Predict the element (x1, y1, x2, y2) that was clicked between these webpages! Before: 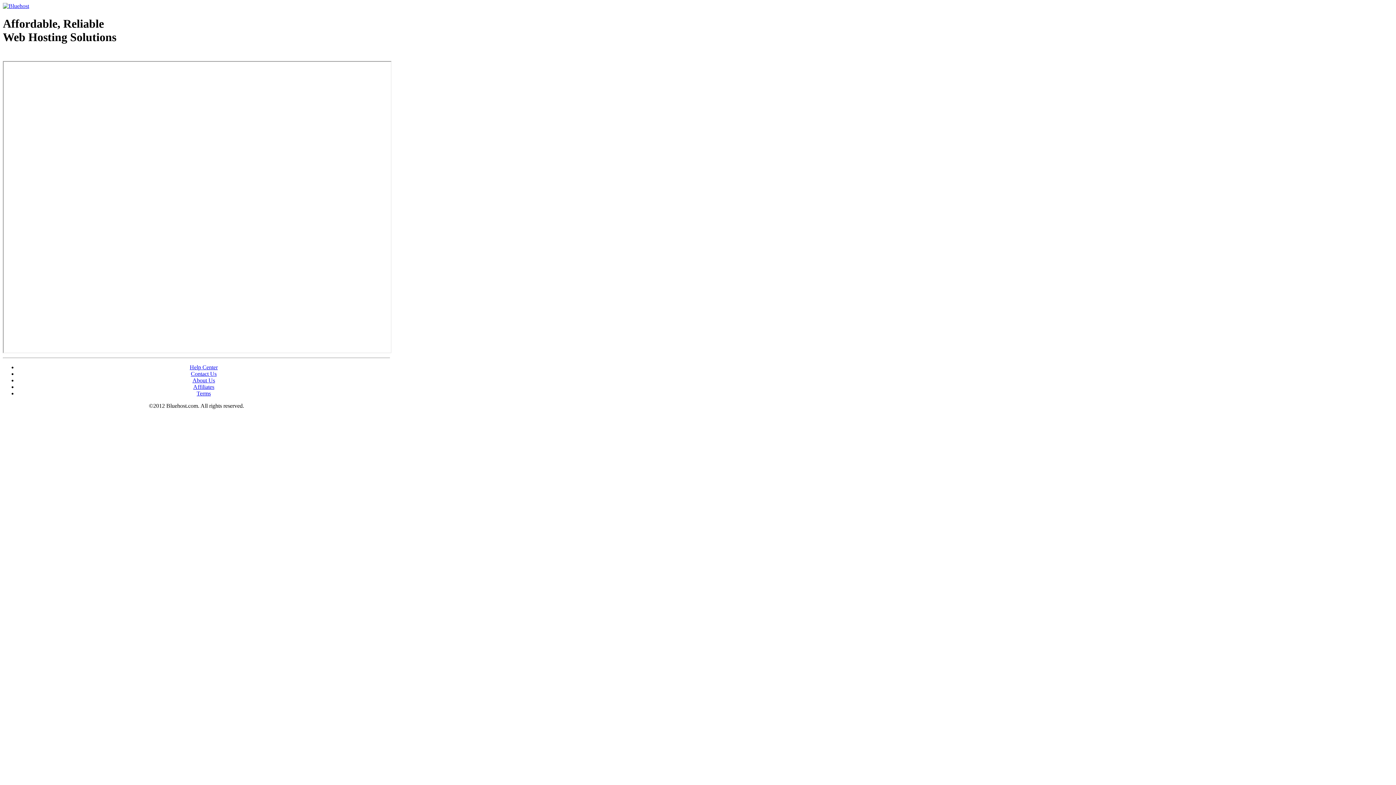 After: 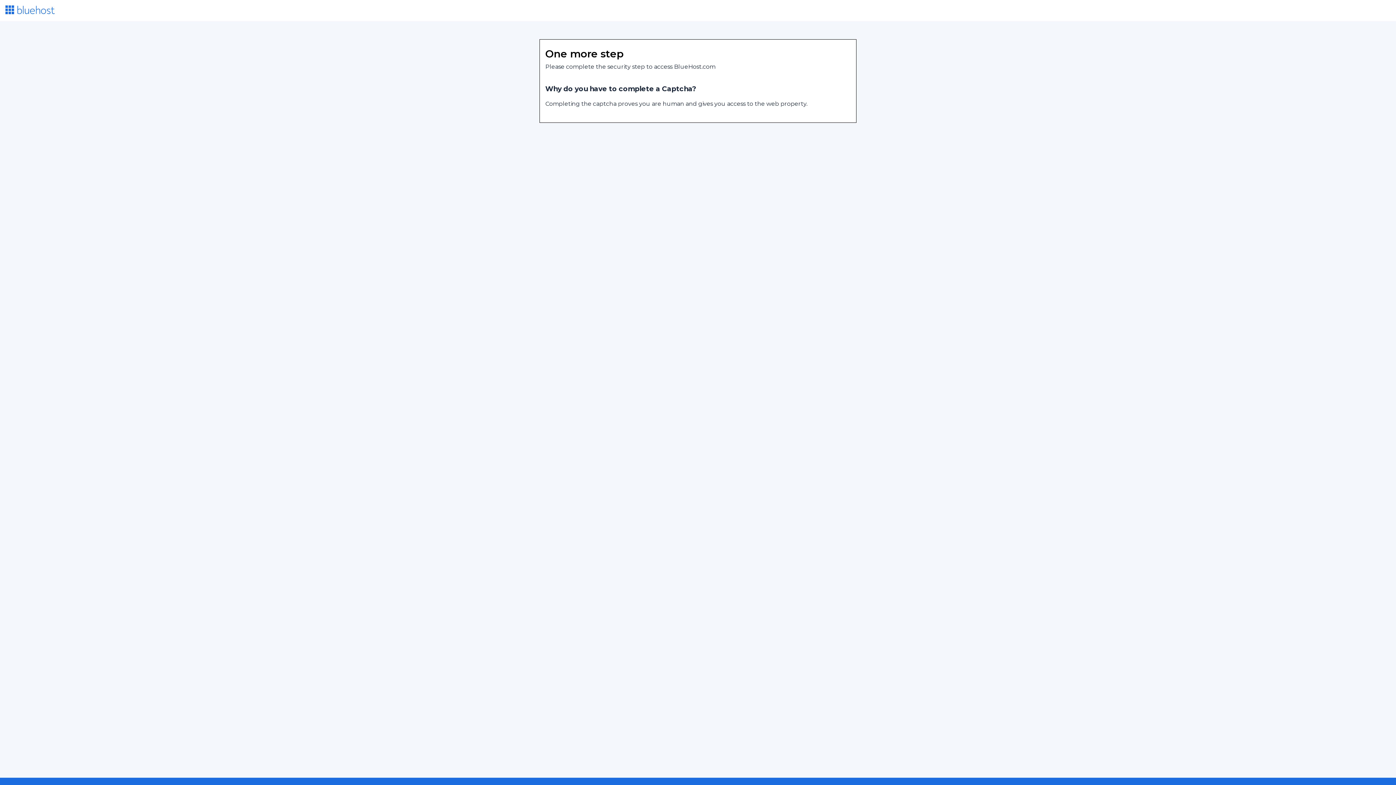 Action: label: Affiliates bbox: (193, 383, 214, 390)